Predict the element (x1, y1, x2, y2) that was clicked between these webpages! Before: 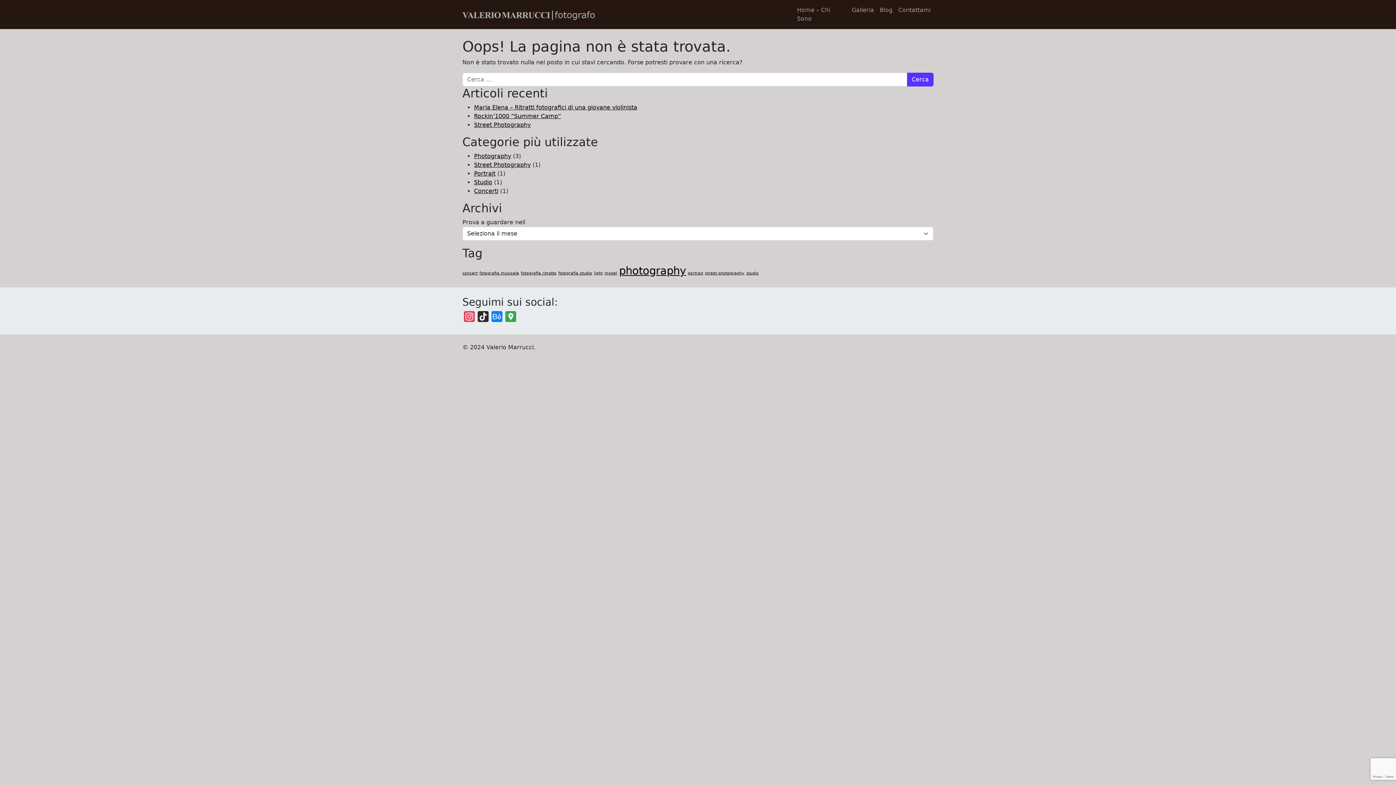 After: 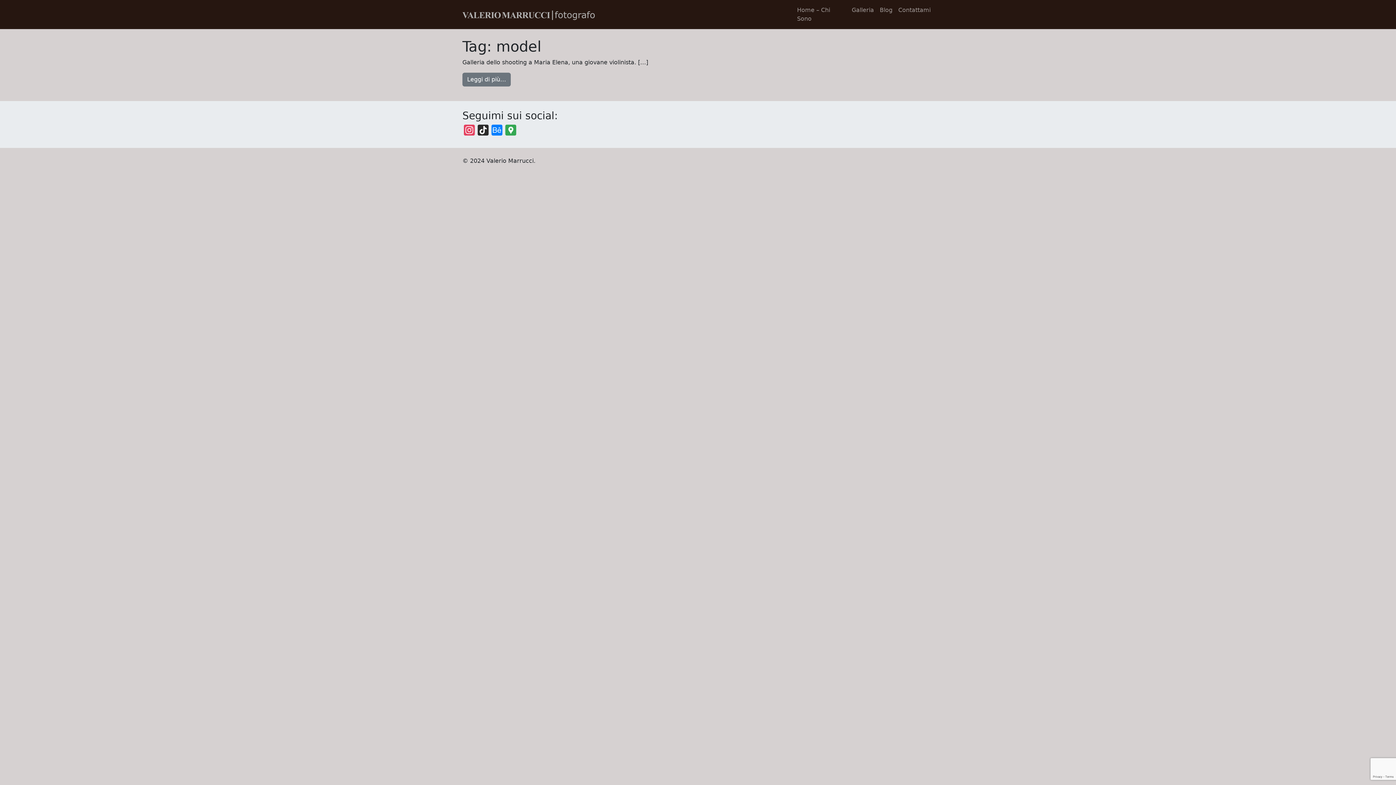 Action: bbox: (604, 270, 617, 275) label: model (1 elemento)